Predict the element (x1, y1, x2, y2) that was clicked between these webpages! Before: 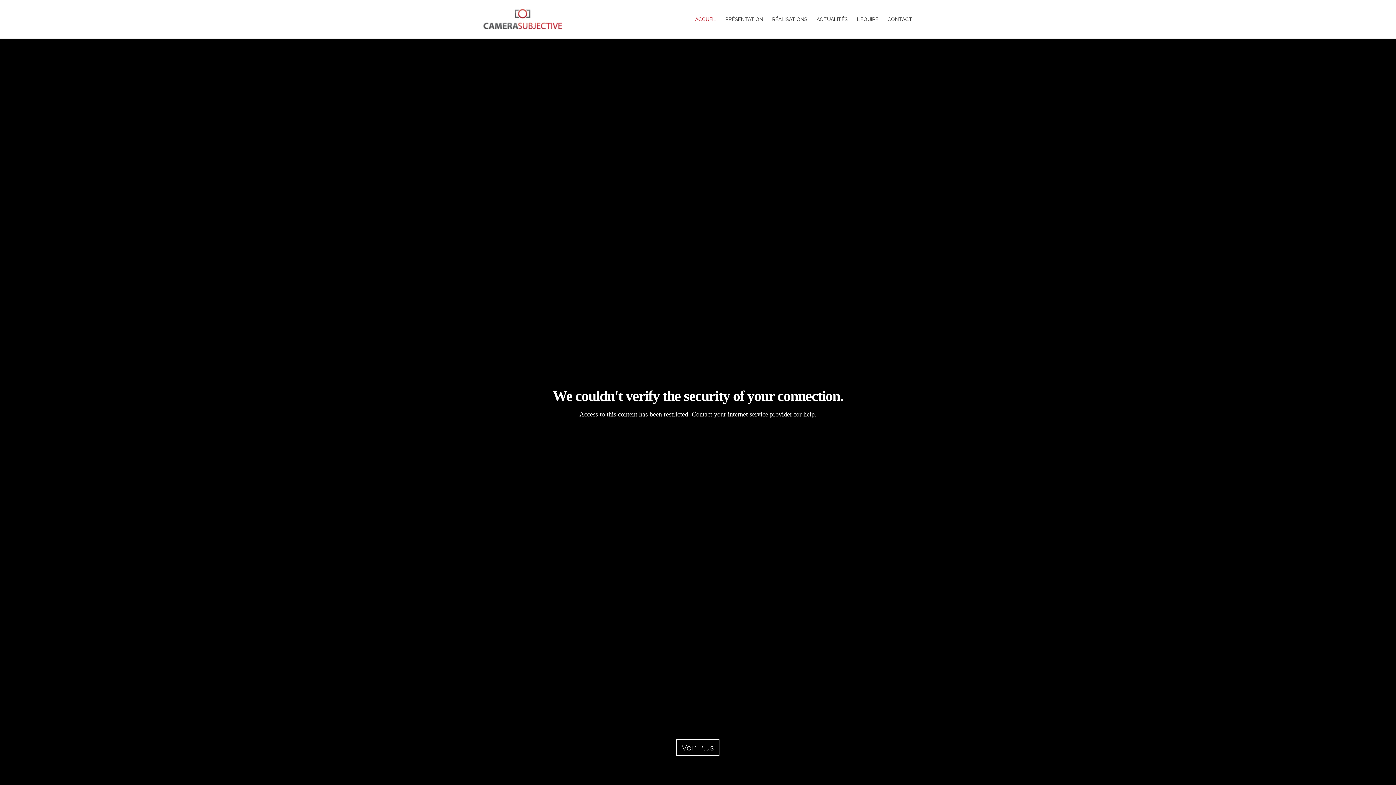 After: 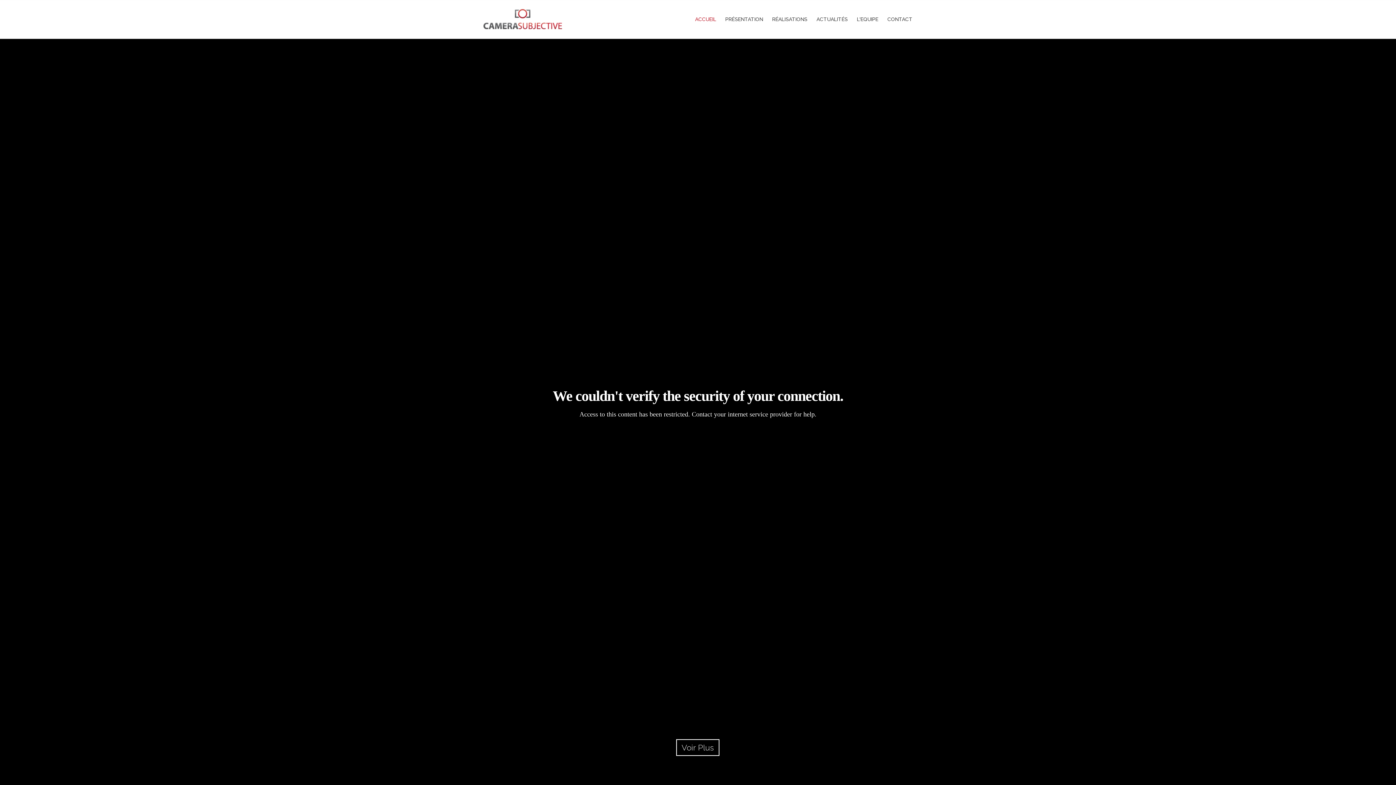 Action: label: ACCUEIL bbox: (695, 16, 716, 22)